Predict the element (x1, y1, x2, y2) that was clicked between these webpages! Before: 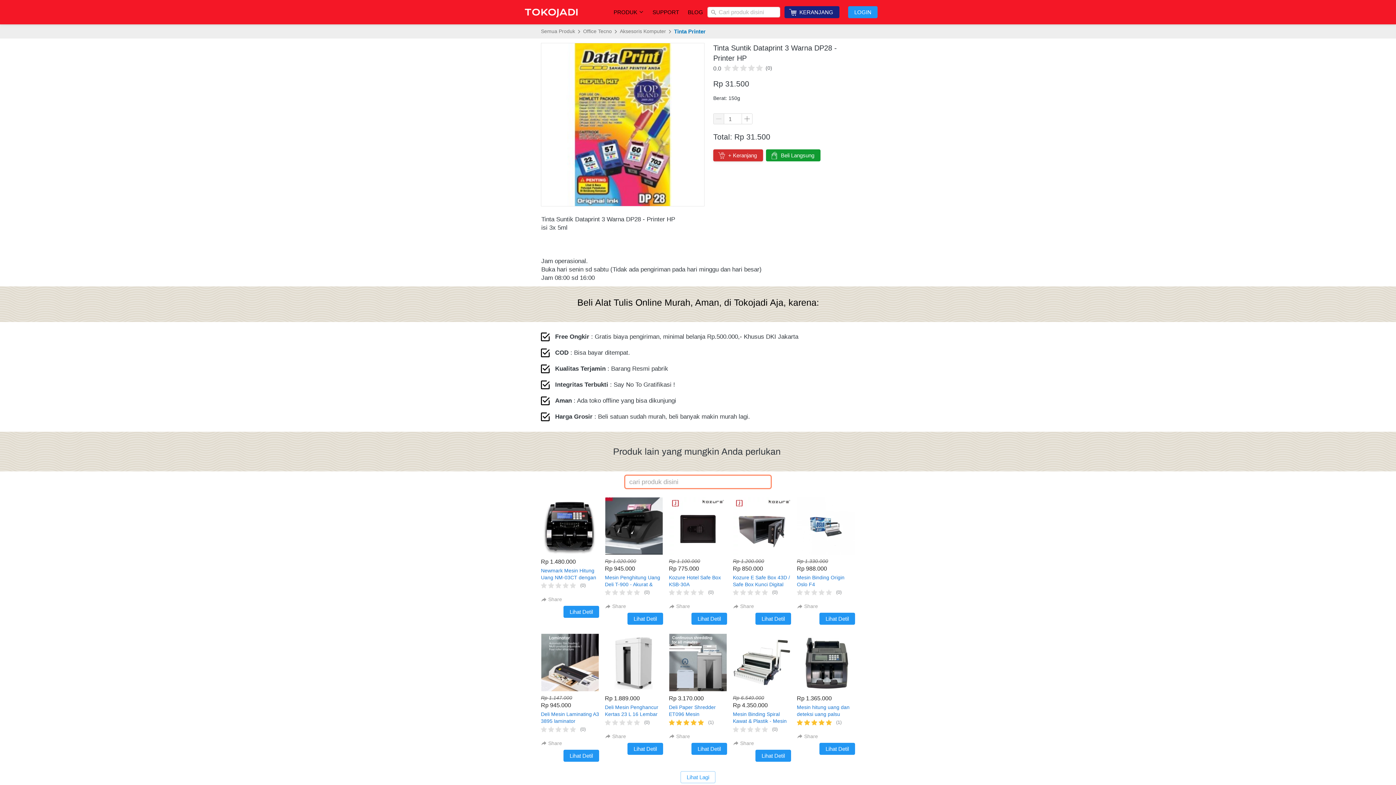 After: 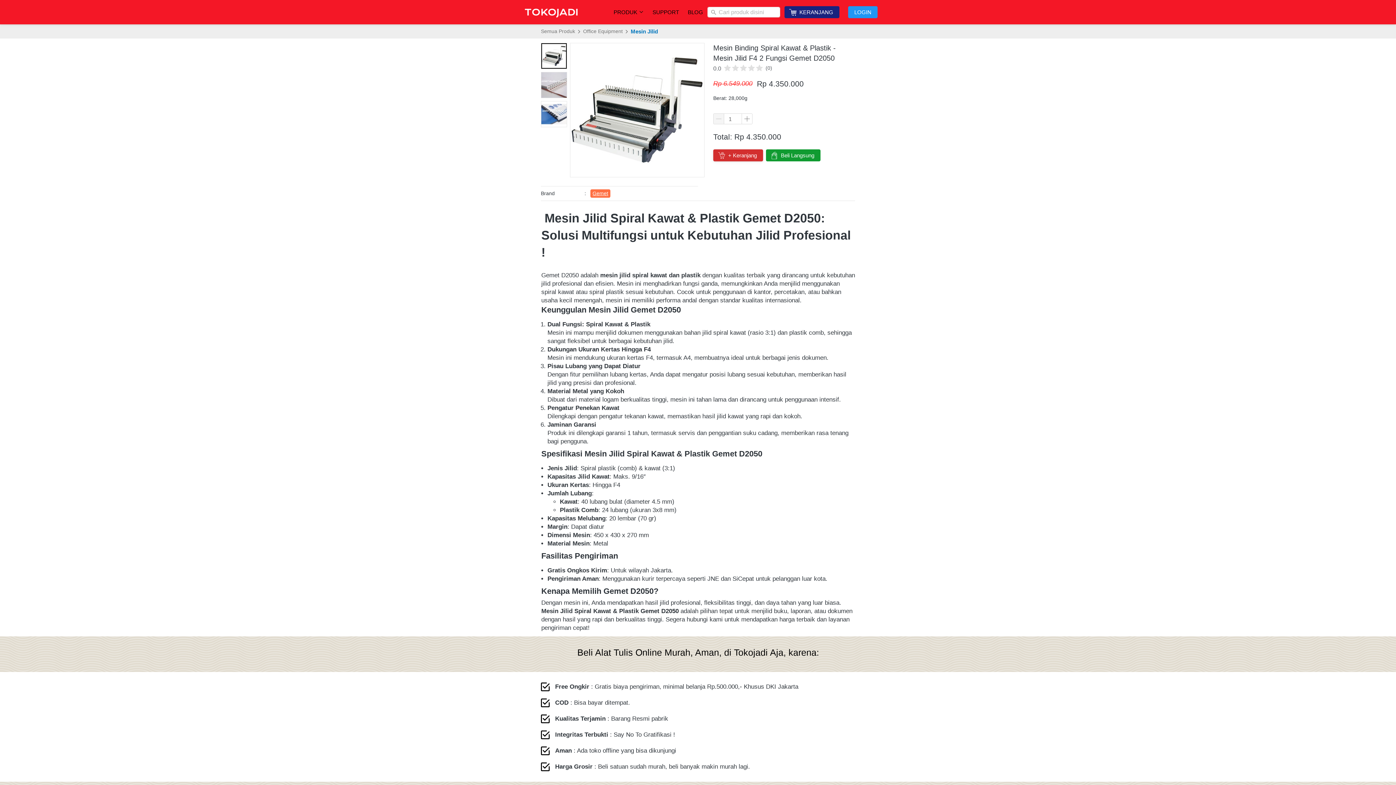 Action: label: `
Lihat Detil bbox: (755, 750, 791, 762)